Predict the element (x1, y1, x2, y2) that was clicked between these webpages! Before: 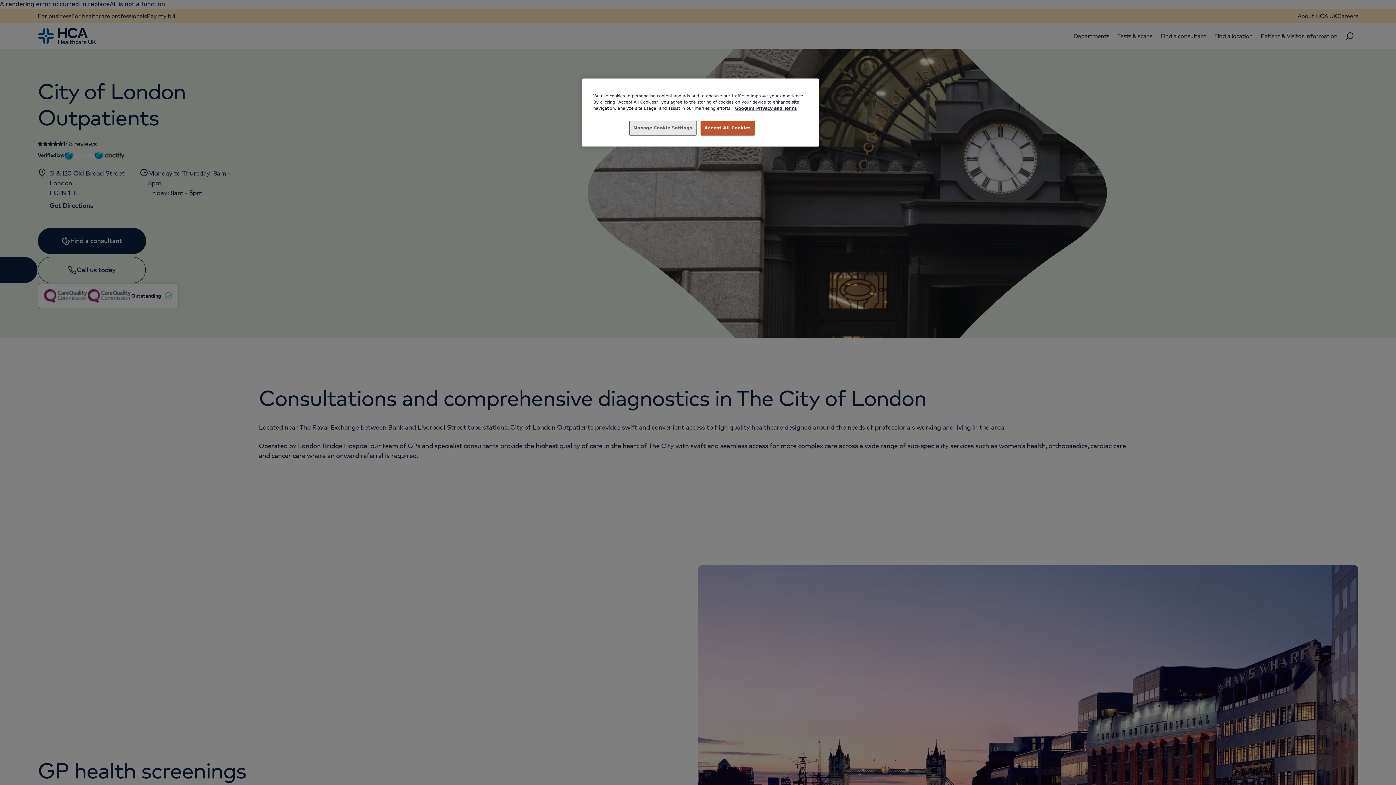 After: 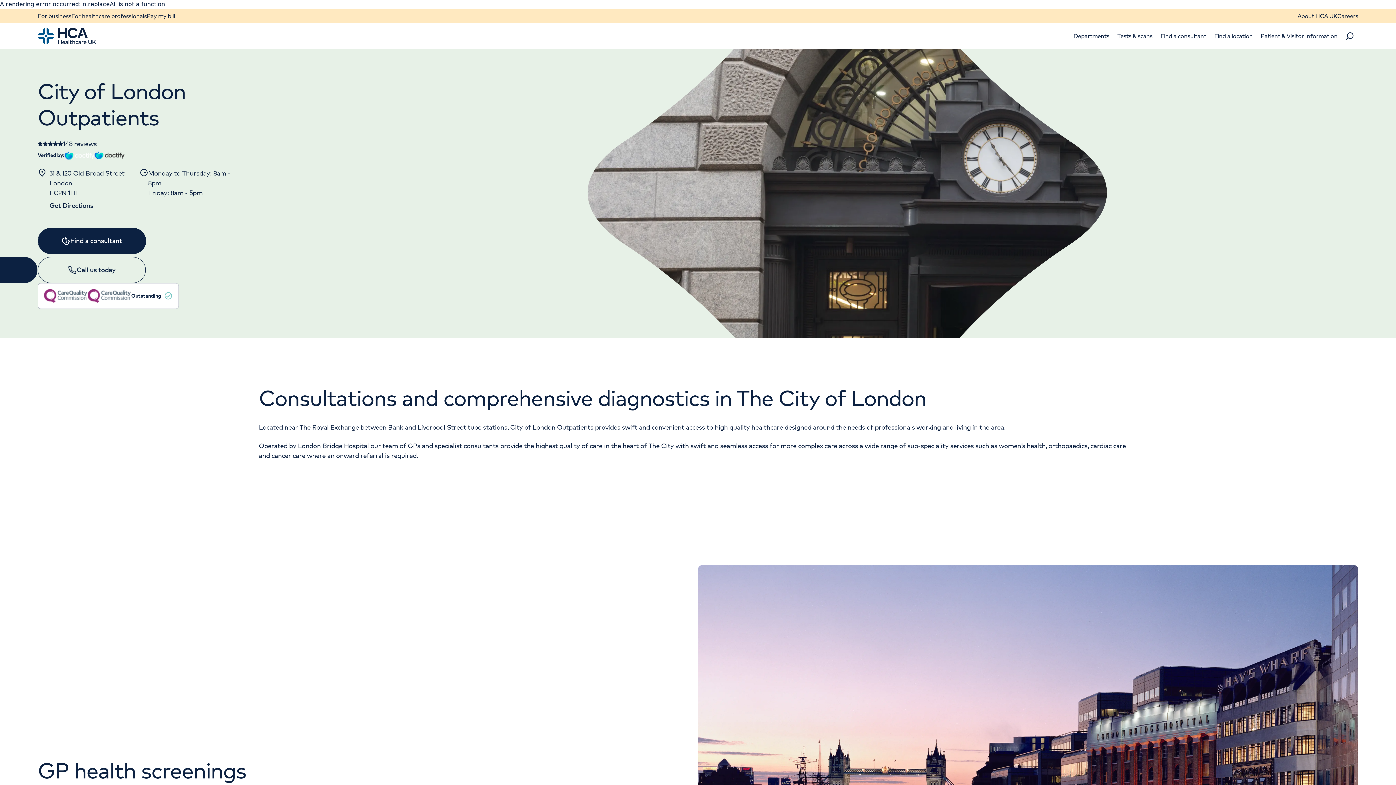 Action: label: Accept All Cookies bbox: (700, 120, 755, 135)